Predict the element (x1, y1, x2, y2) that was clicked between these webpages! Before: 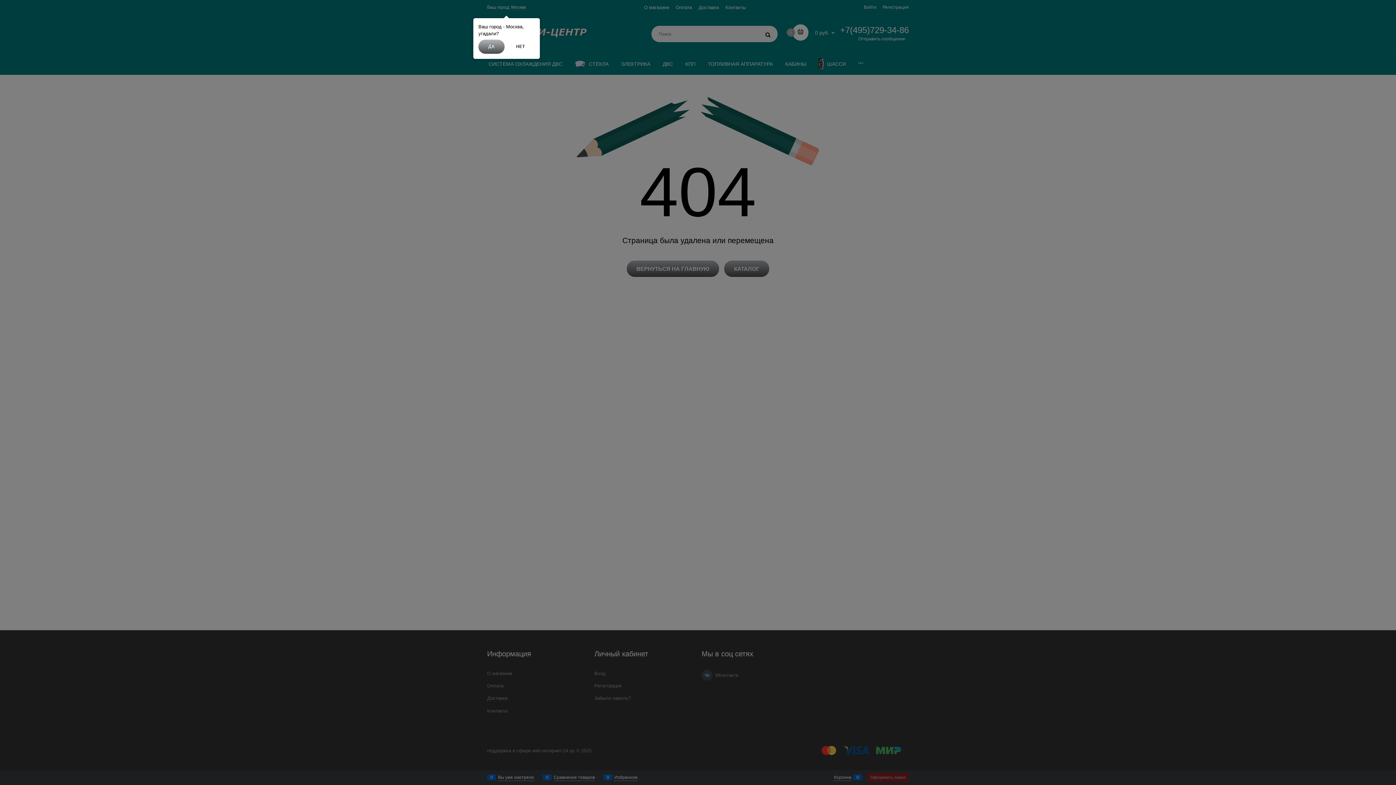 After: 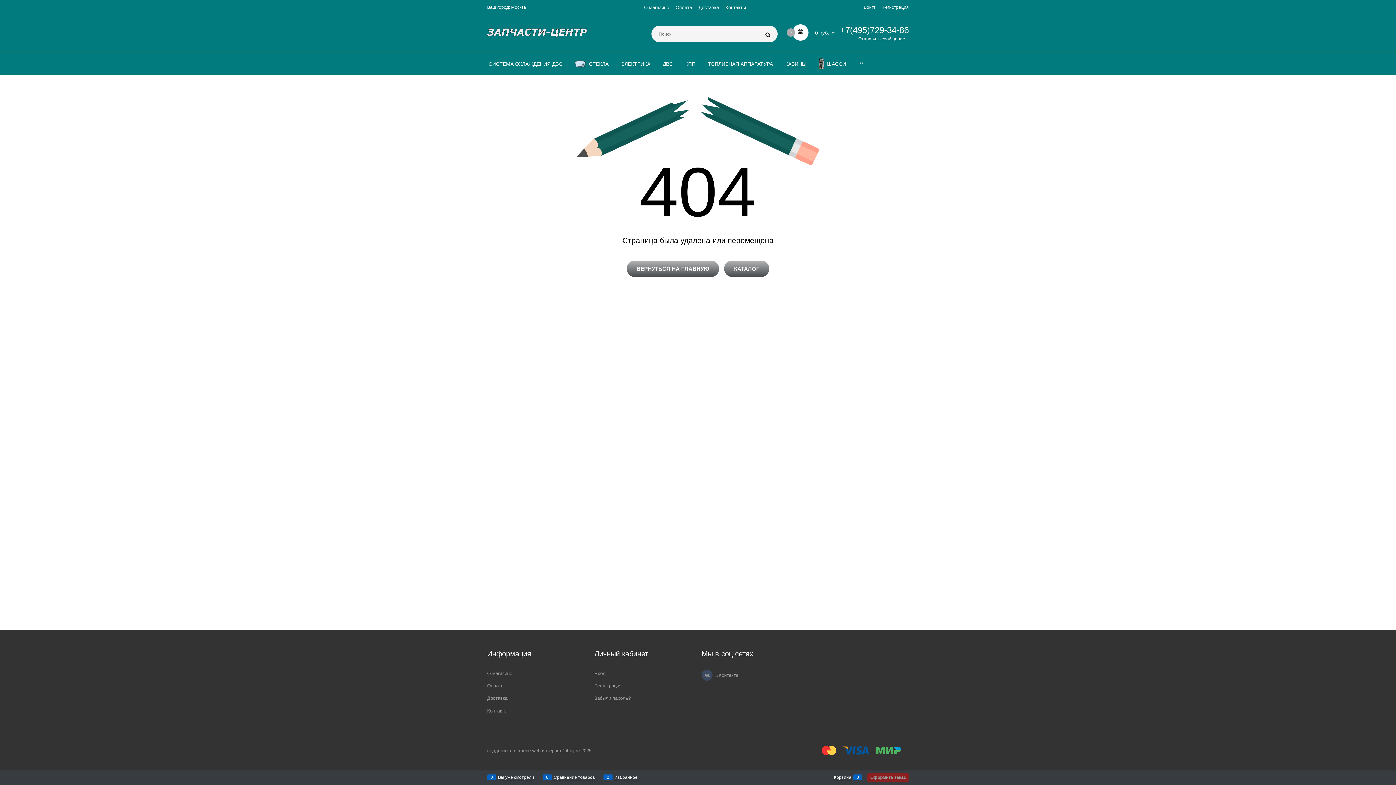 Action: bbox: (478, 39, 504, 53) label: ДА